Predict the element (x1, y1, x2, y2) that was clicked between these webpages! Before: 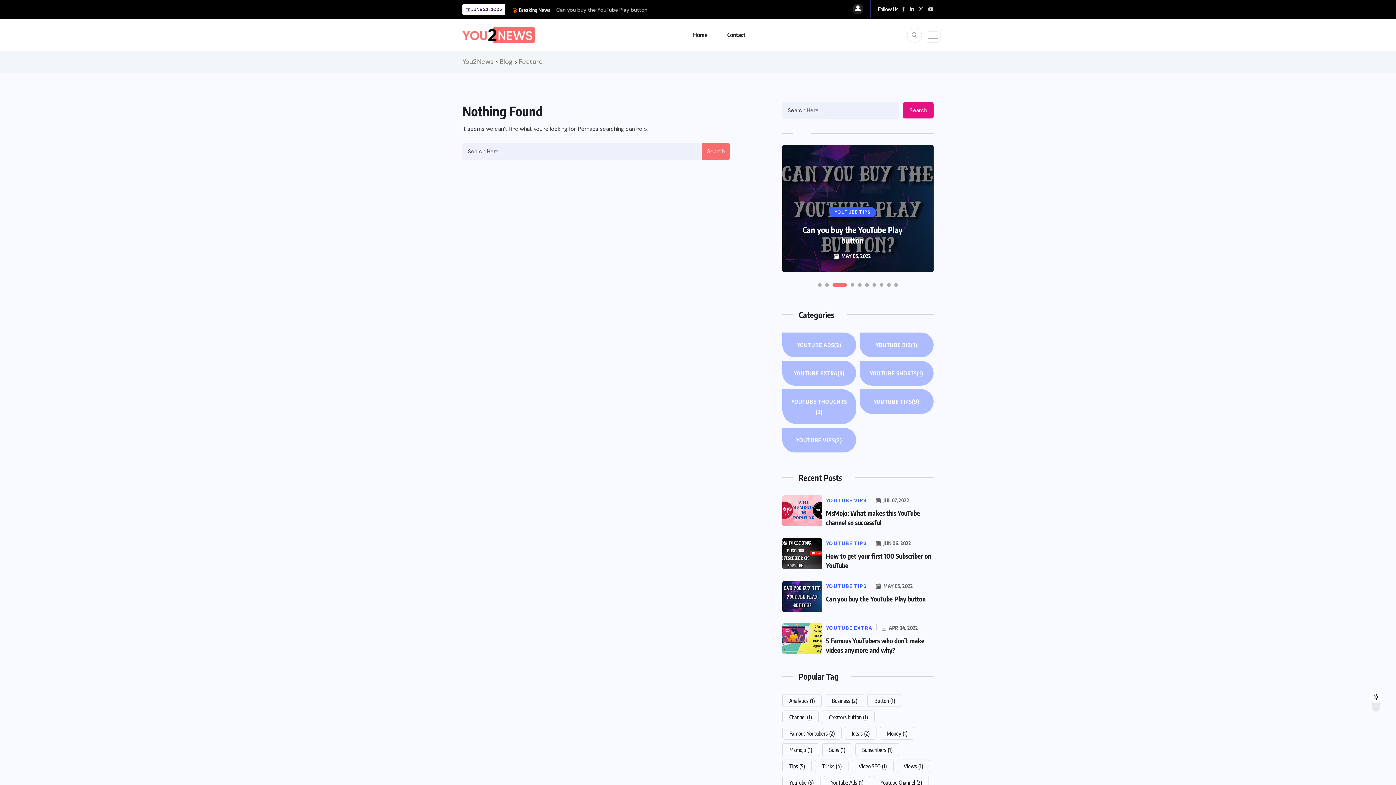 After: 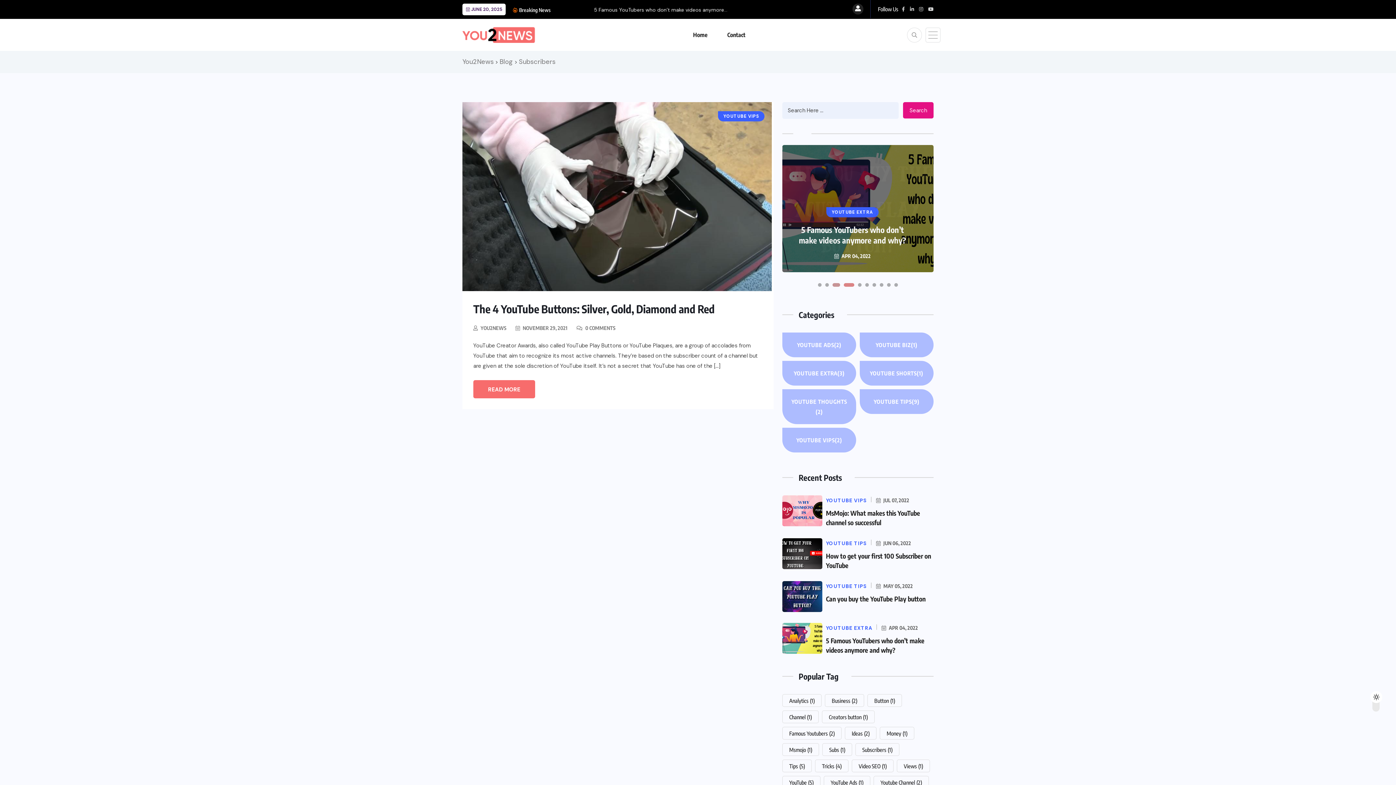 Action: label: Subscribers (1 item) bbox: (855, 743, 899, 756)